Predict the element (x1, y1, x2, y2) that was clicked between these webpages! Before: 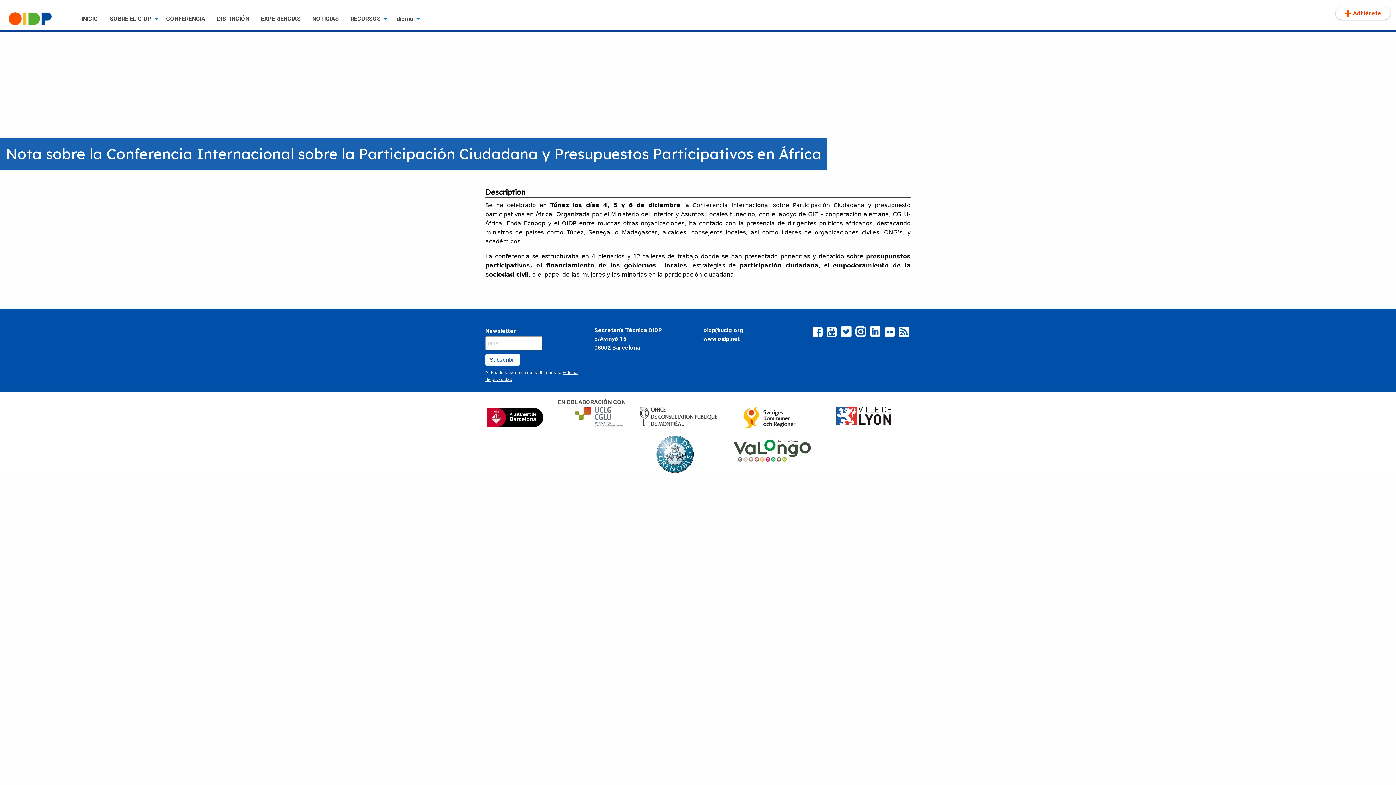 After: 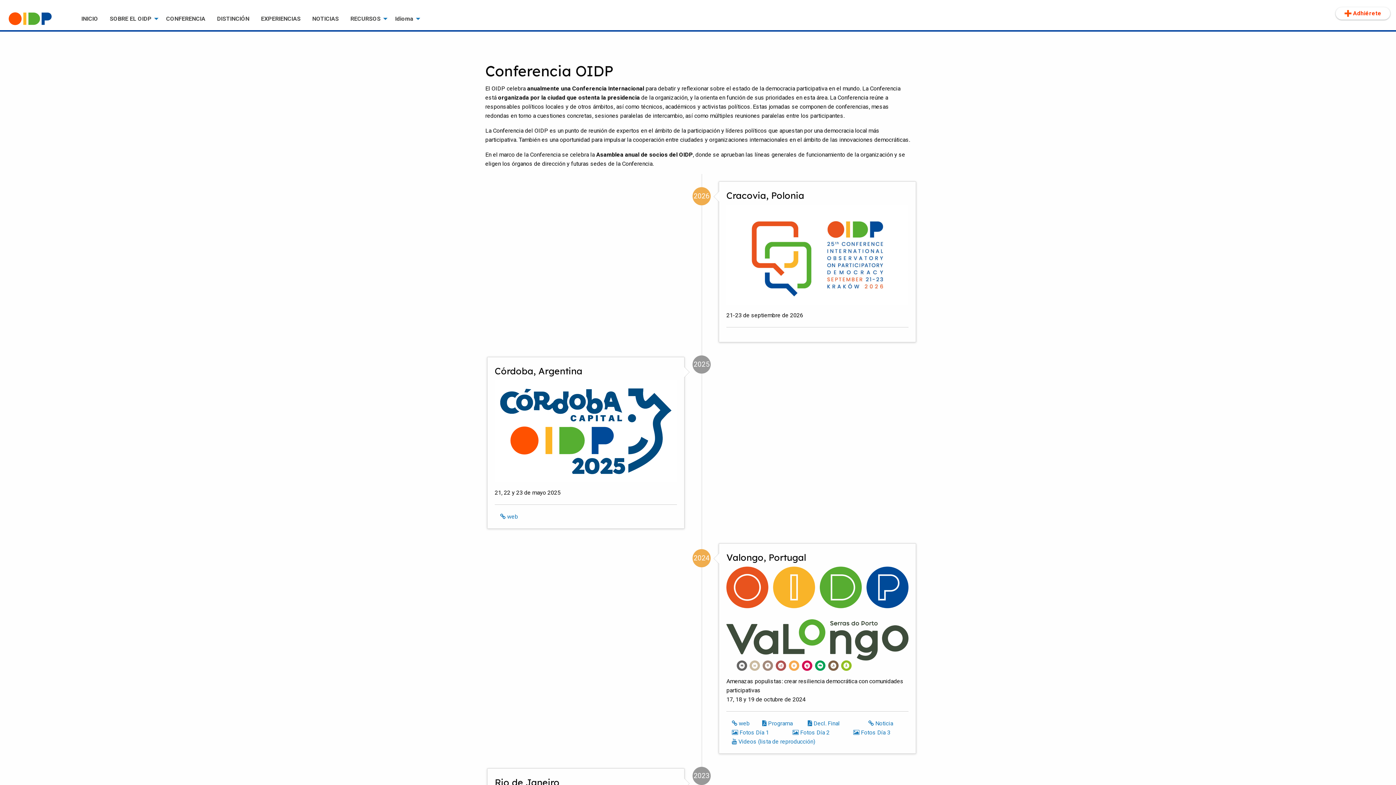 Action: bbox: (160, 12, 211, 25) label: CONFERENCIA